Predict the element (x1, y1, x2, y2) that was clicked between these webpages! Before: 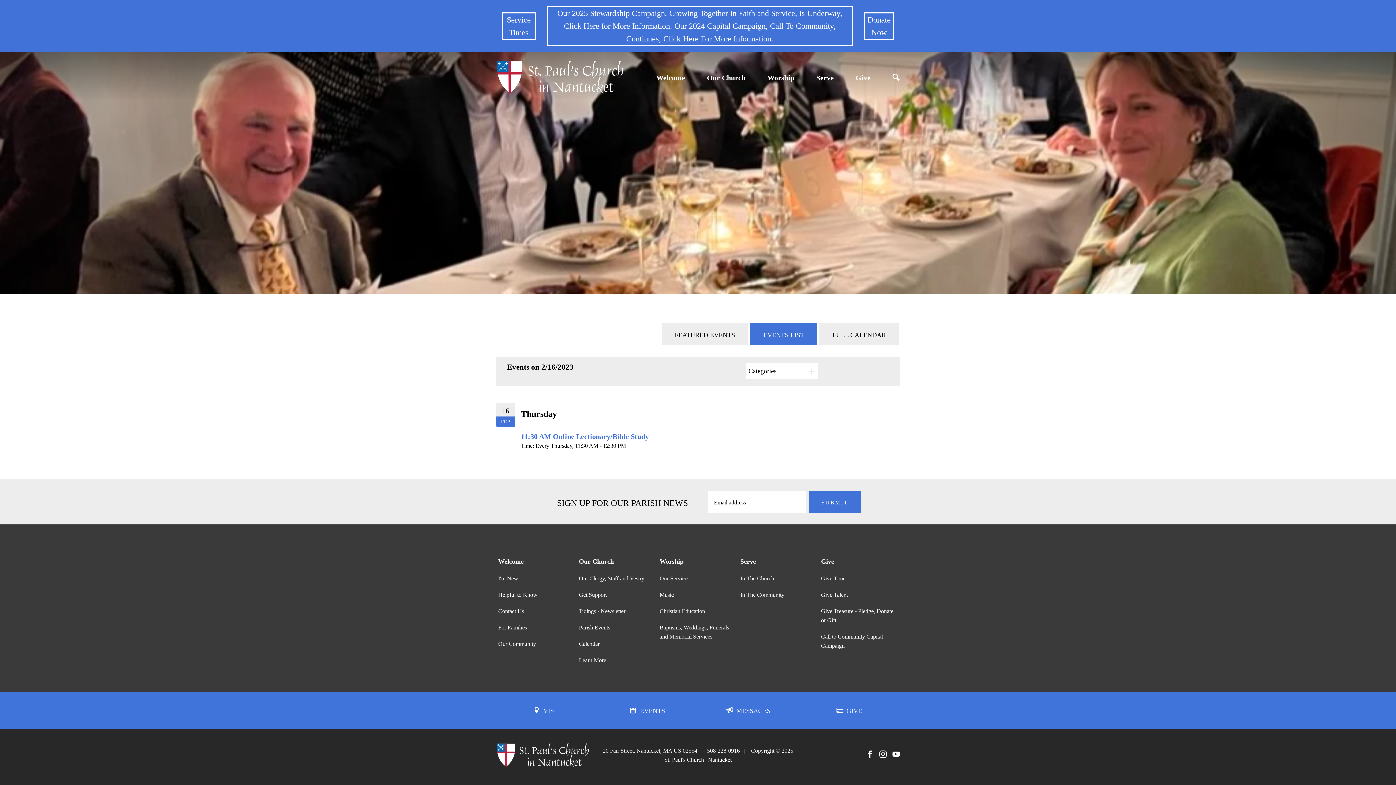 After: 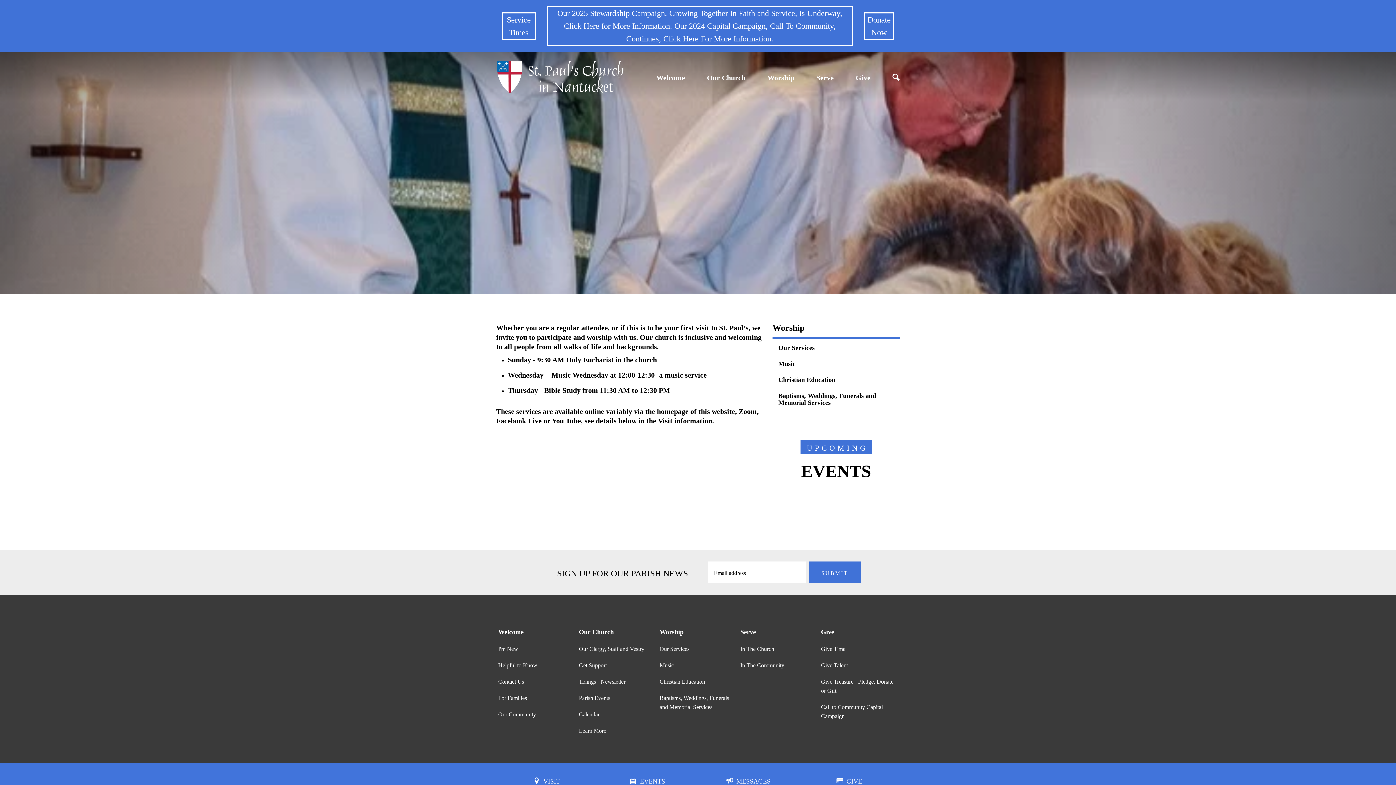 Action: label: Worship bbox: (659, 558, 683, 565)